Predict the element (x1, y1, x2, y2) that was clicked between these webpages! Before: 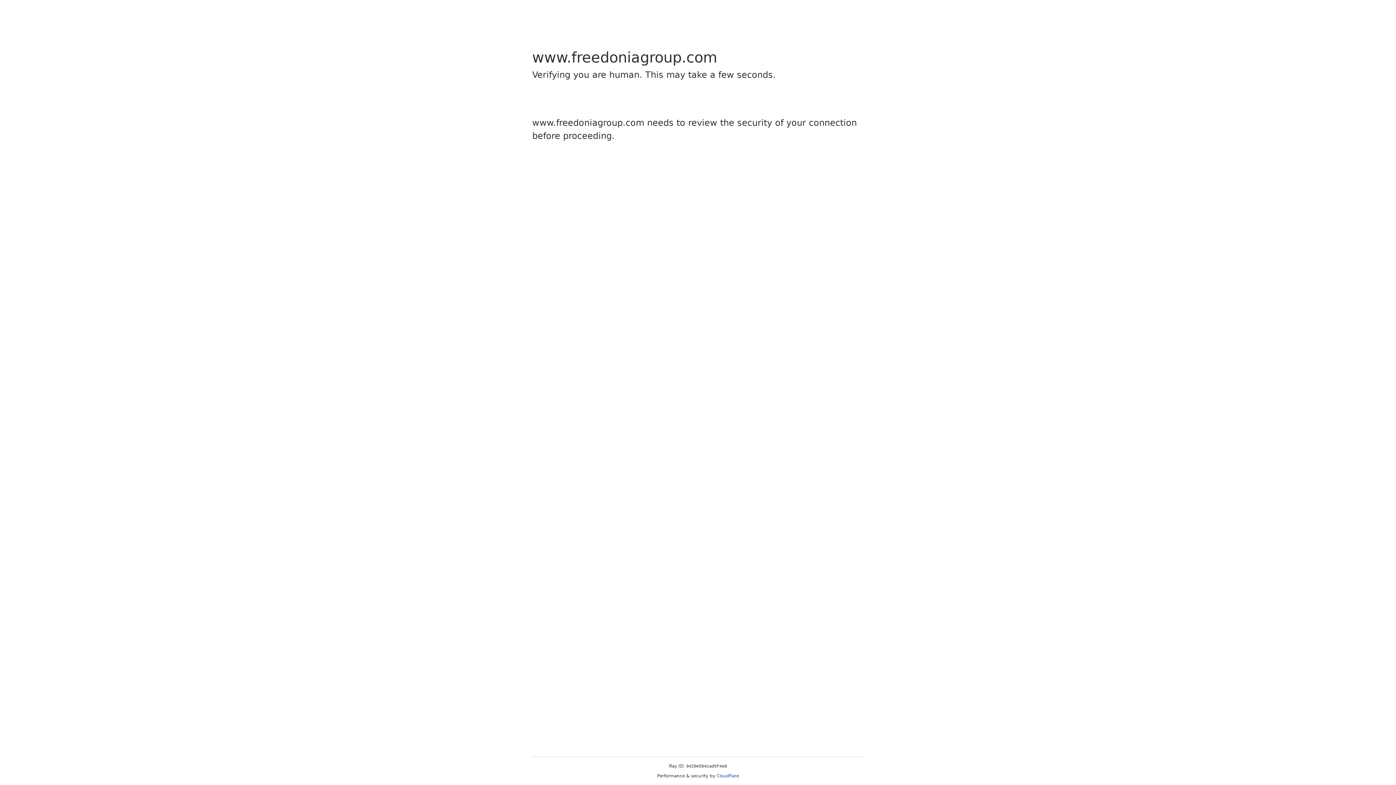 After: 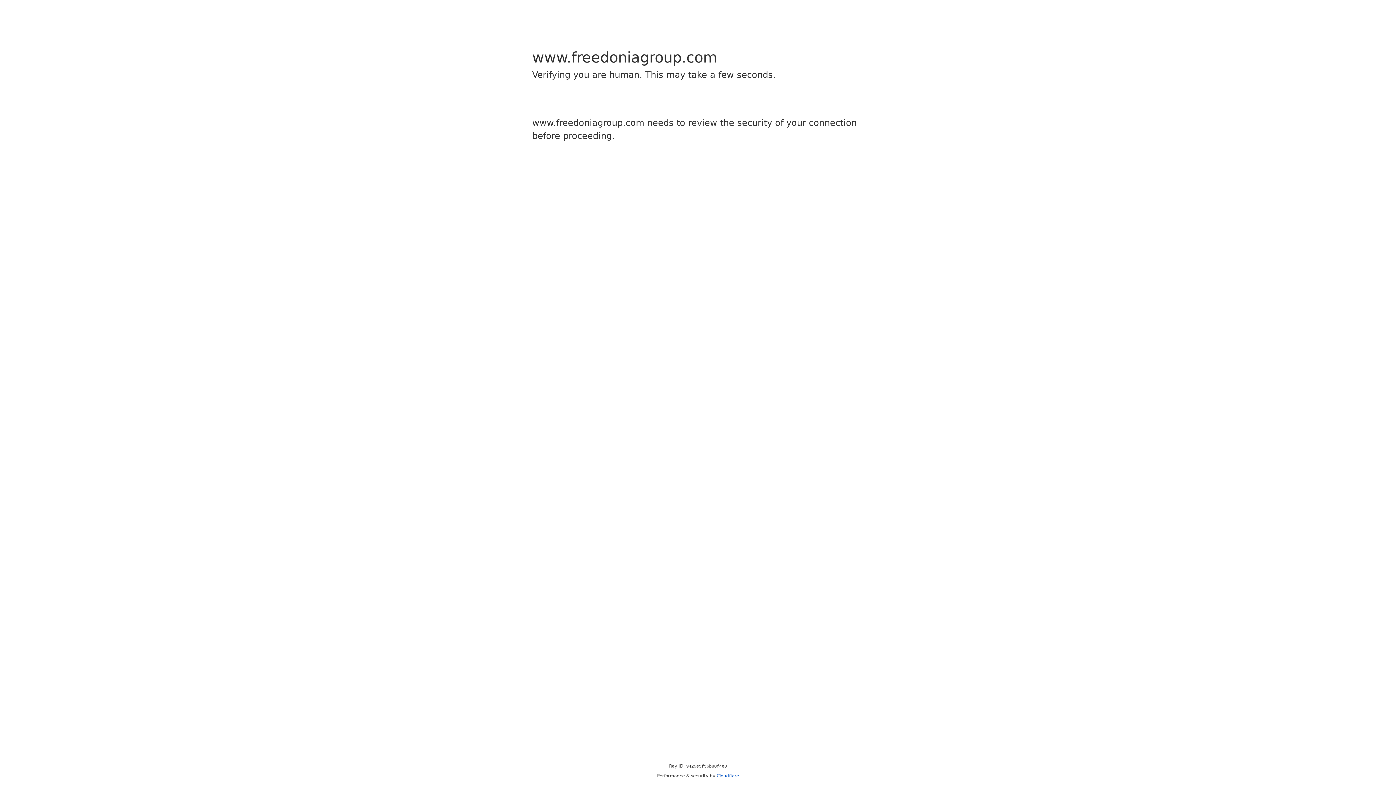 Action: bbox: (716, 773, 739, 778) label: Cloudflare